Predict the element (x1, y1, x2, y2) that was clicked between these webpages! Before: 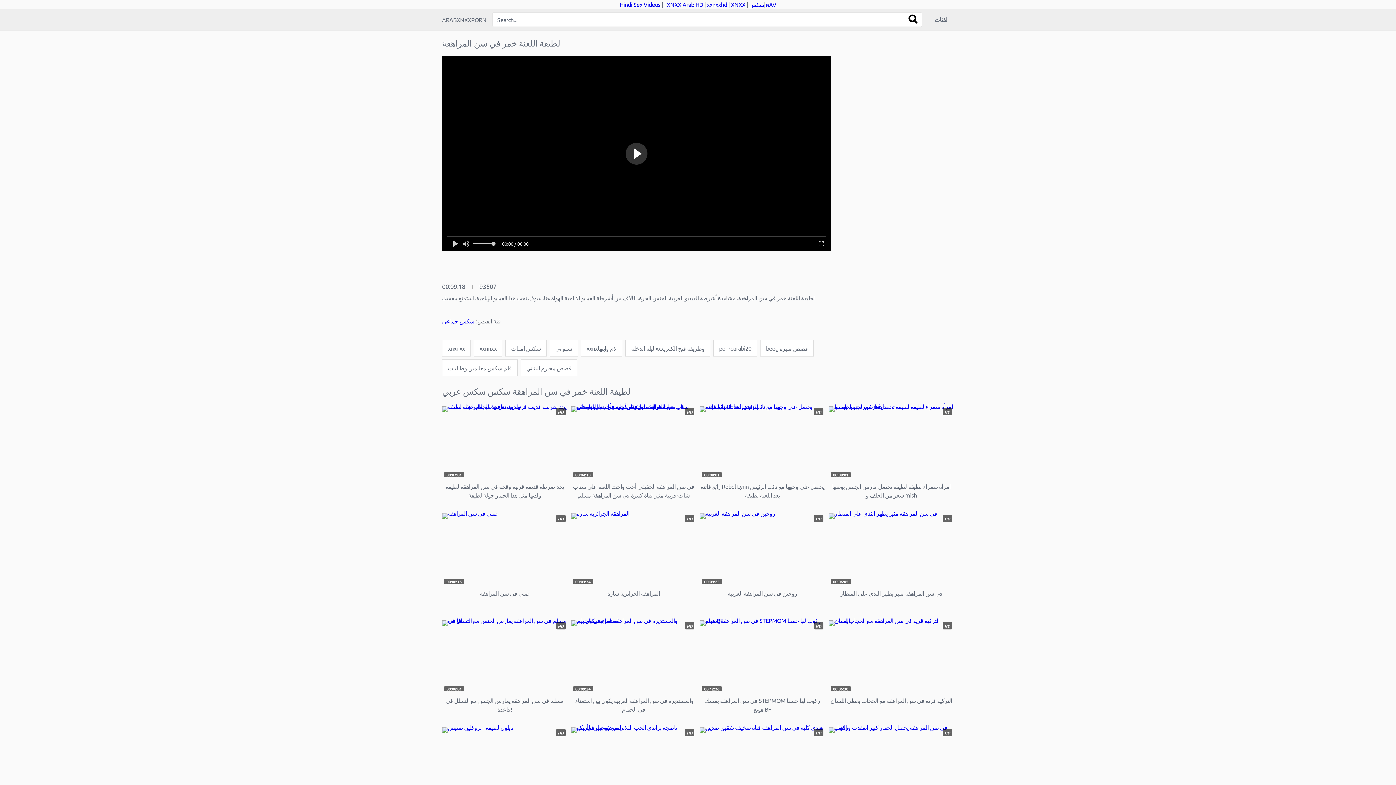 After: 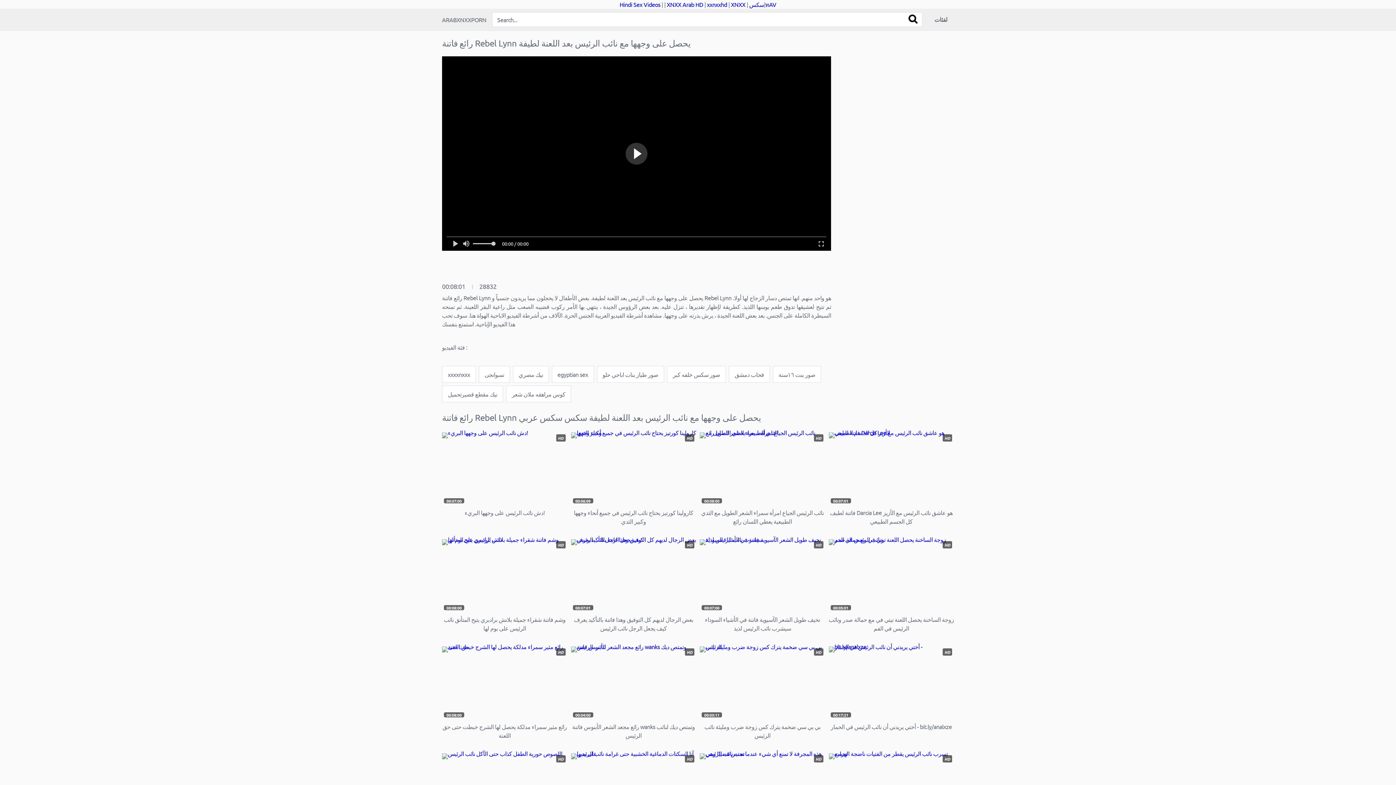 Action: bbox: (700, 406, 825, 499) label: HD
00:08:01
رائع فاتنة Rebel Lynn يحصل على وجهها مع نائب الرئيس بعد اللعنة لطيفة